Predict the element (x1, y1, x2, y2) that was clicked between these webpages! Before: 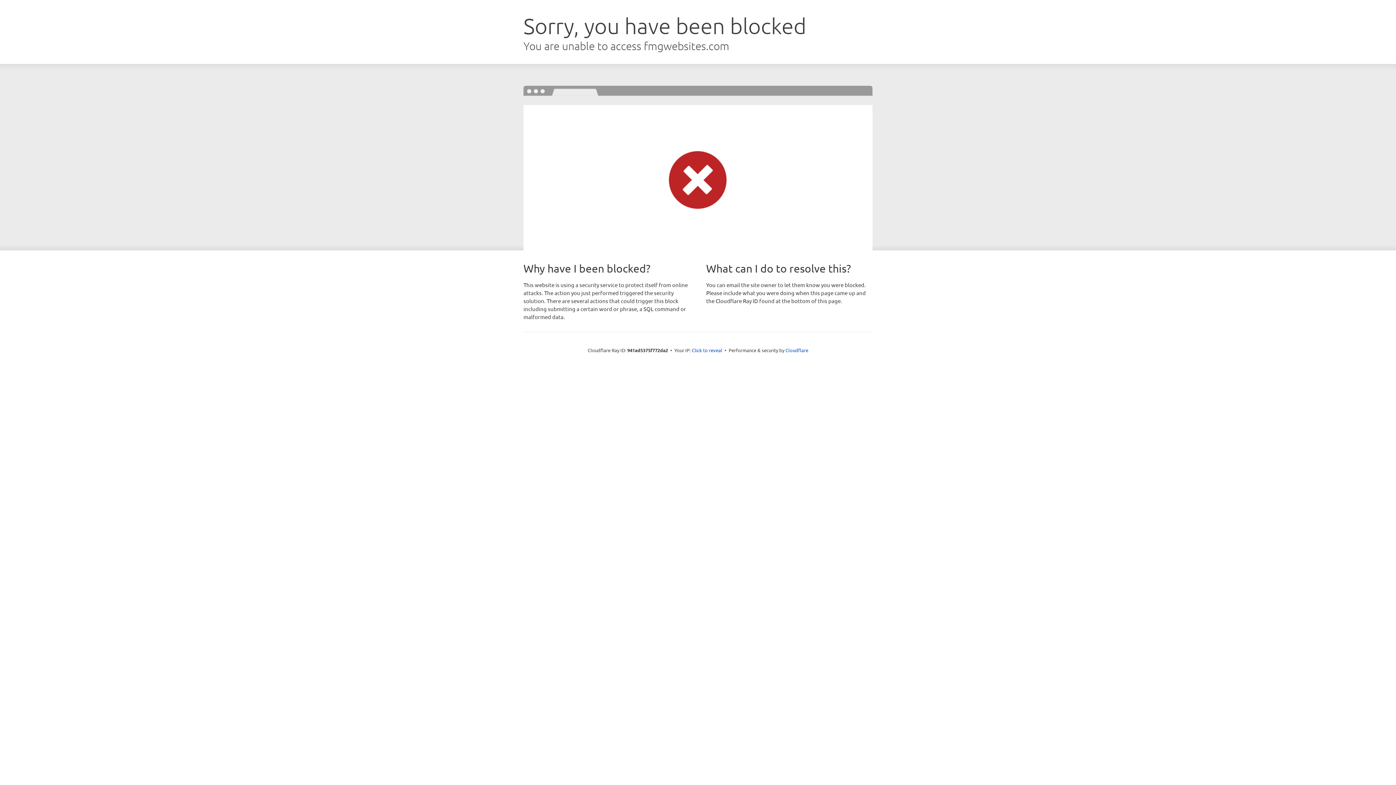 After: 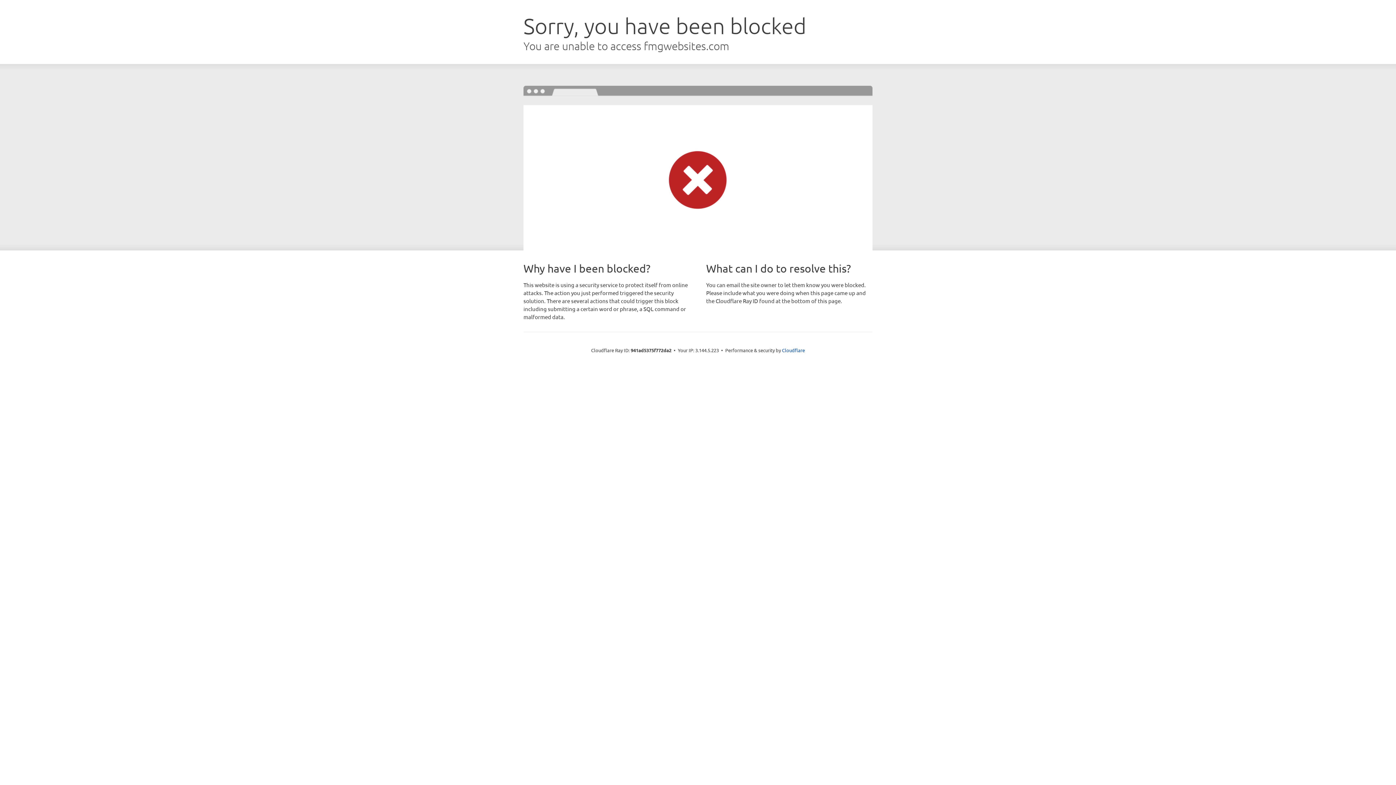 Action: bbox: (692, 346, 722, 353) label: Click to reveal